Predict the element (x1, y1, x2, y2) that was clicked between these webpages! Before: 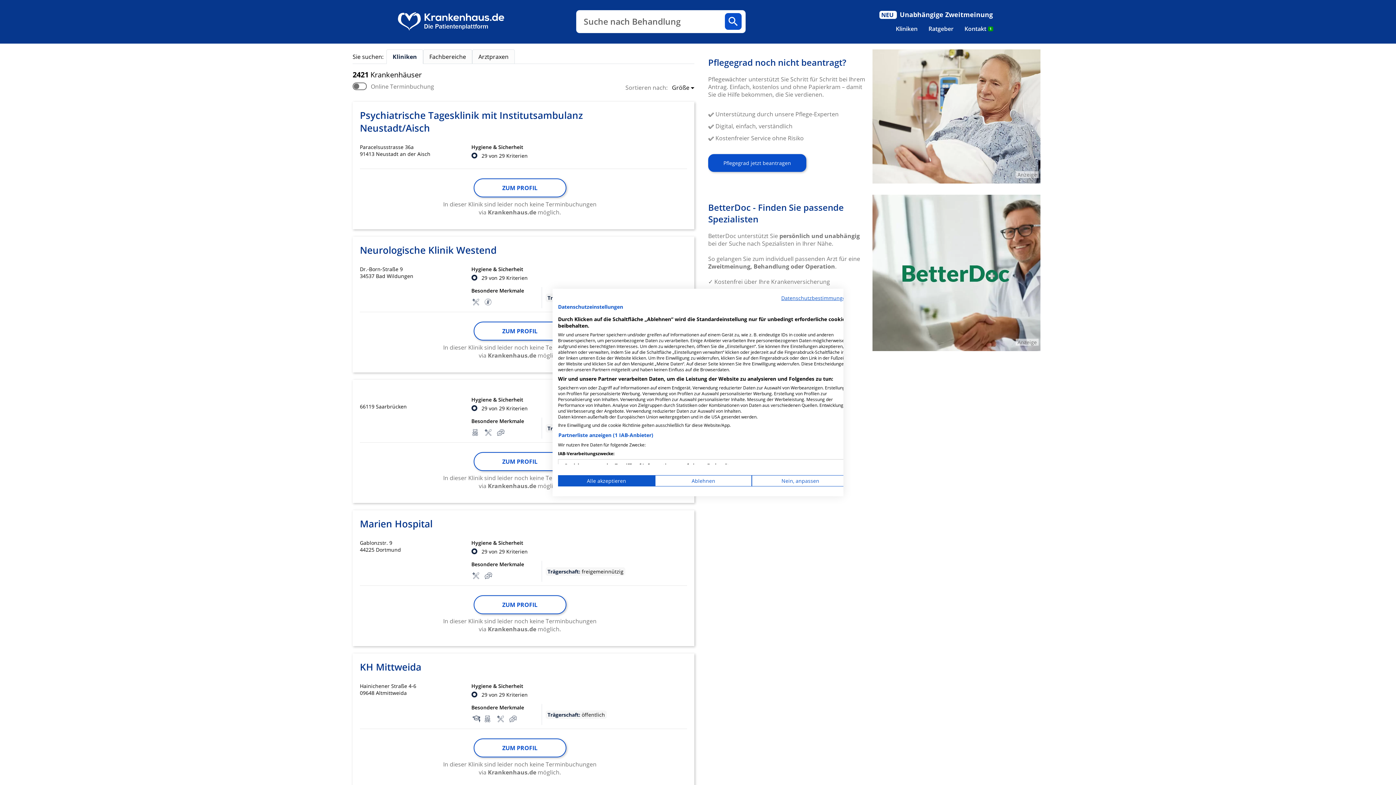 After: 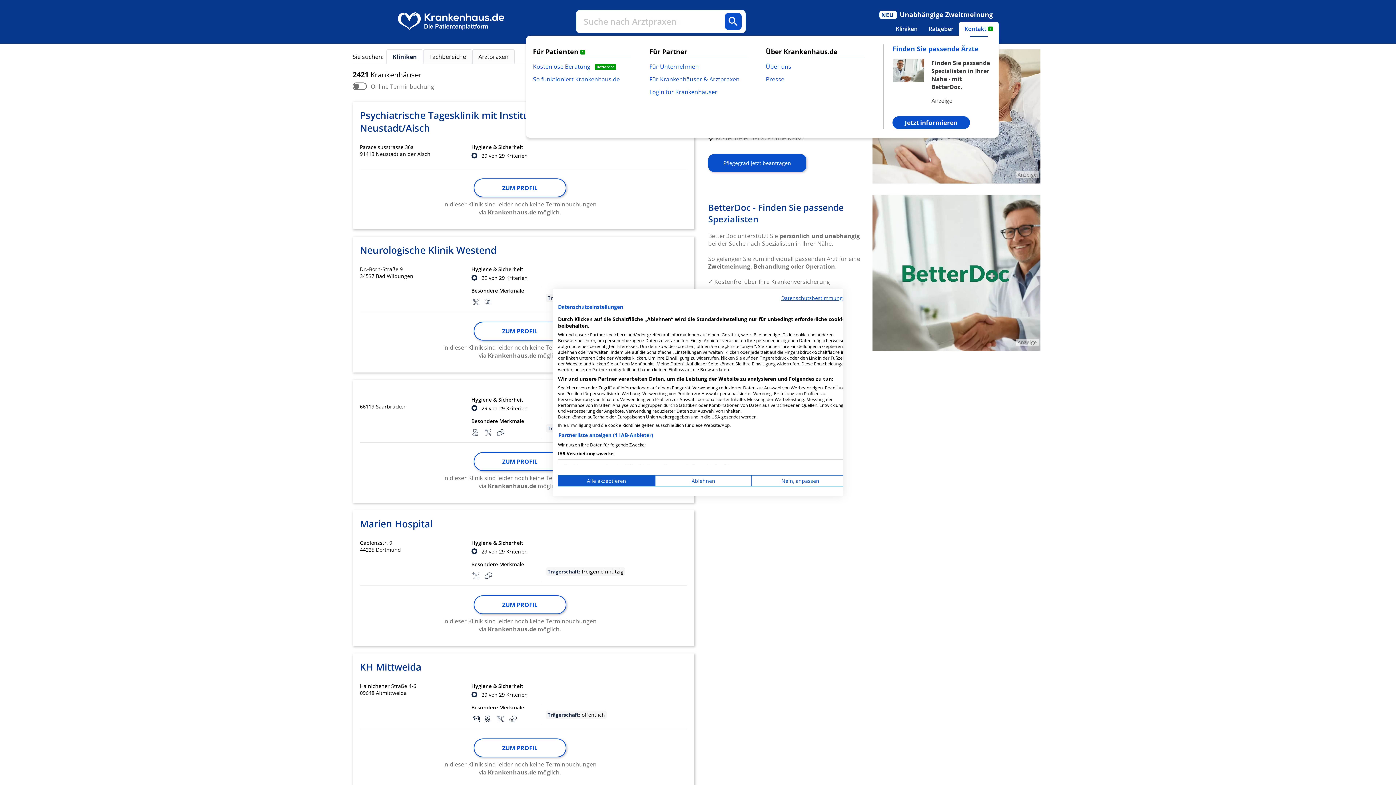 Action: label: Kontakt1 bbox: (959, 21, 998, 35)